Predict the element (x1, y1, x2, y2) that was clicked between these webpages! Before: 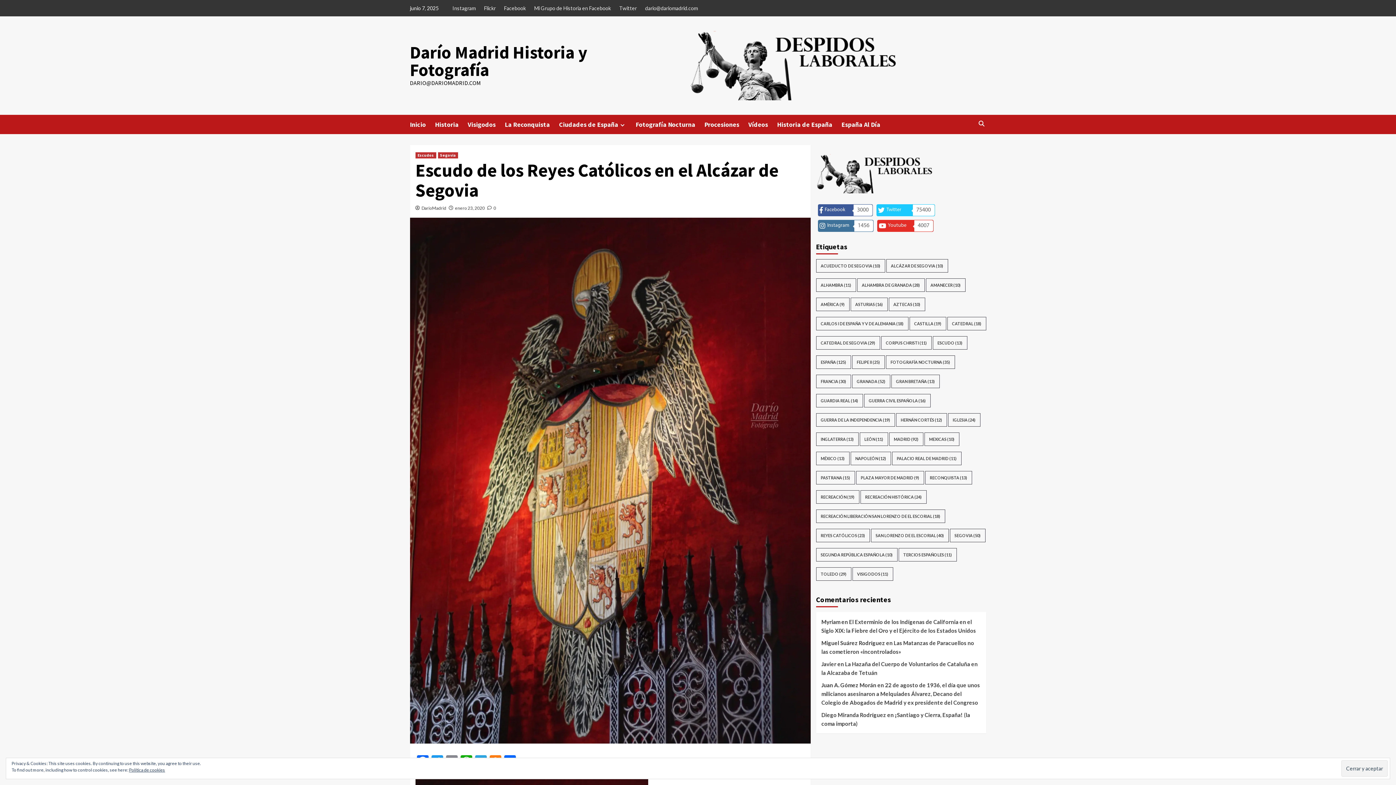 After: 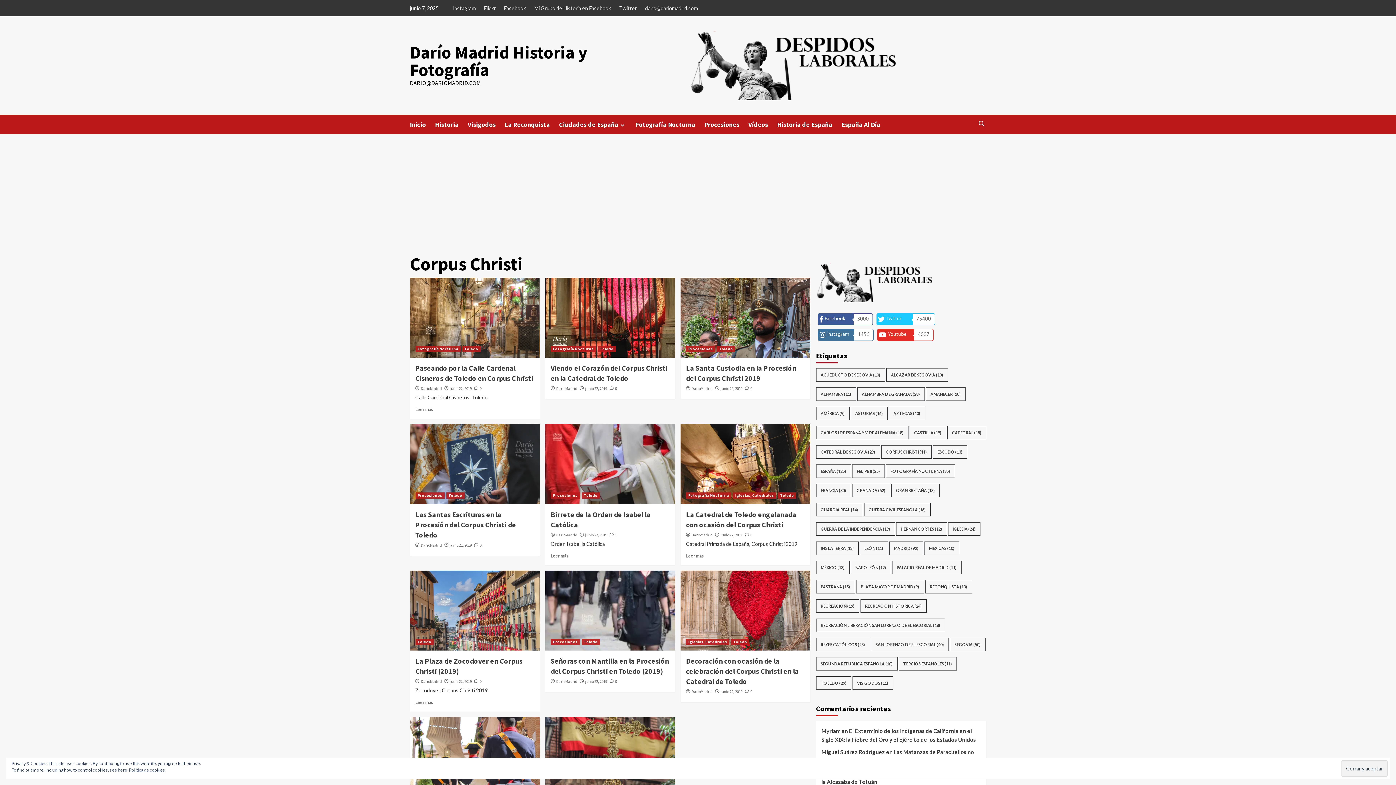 Action: label: Corpus Christi (11 elementos) bbox: (881, 336, 931, 349)